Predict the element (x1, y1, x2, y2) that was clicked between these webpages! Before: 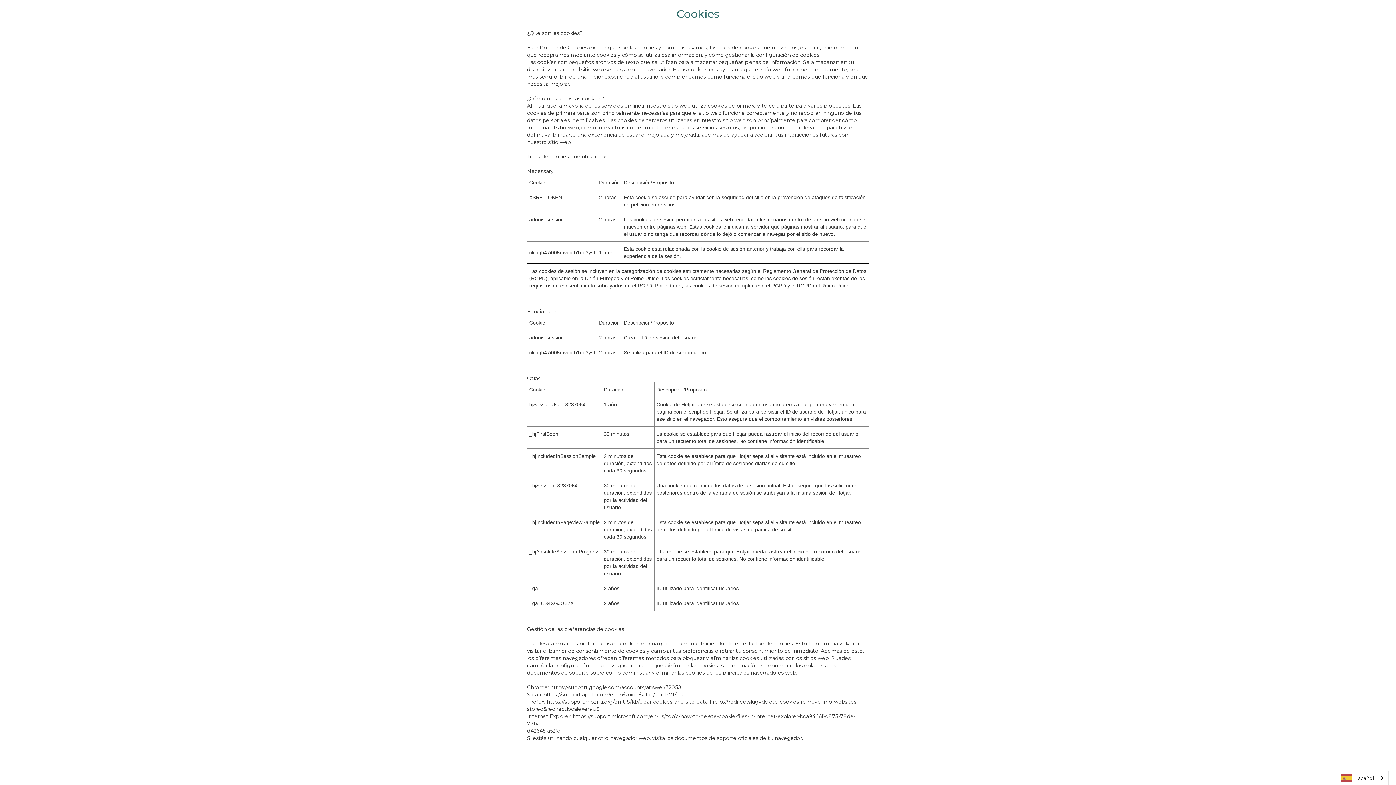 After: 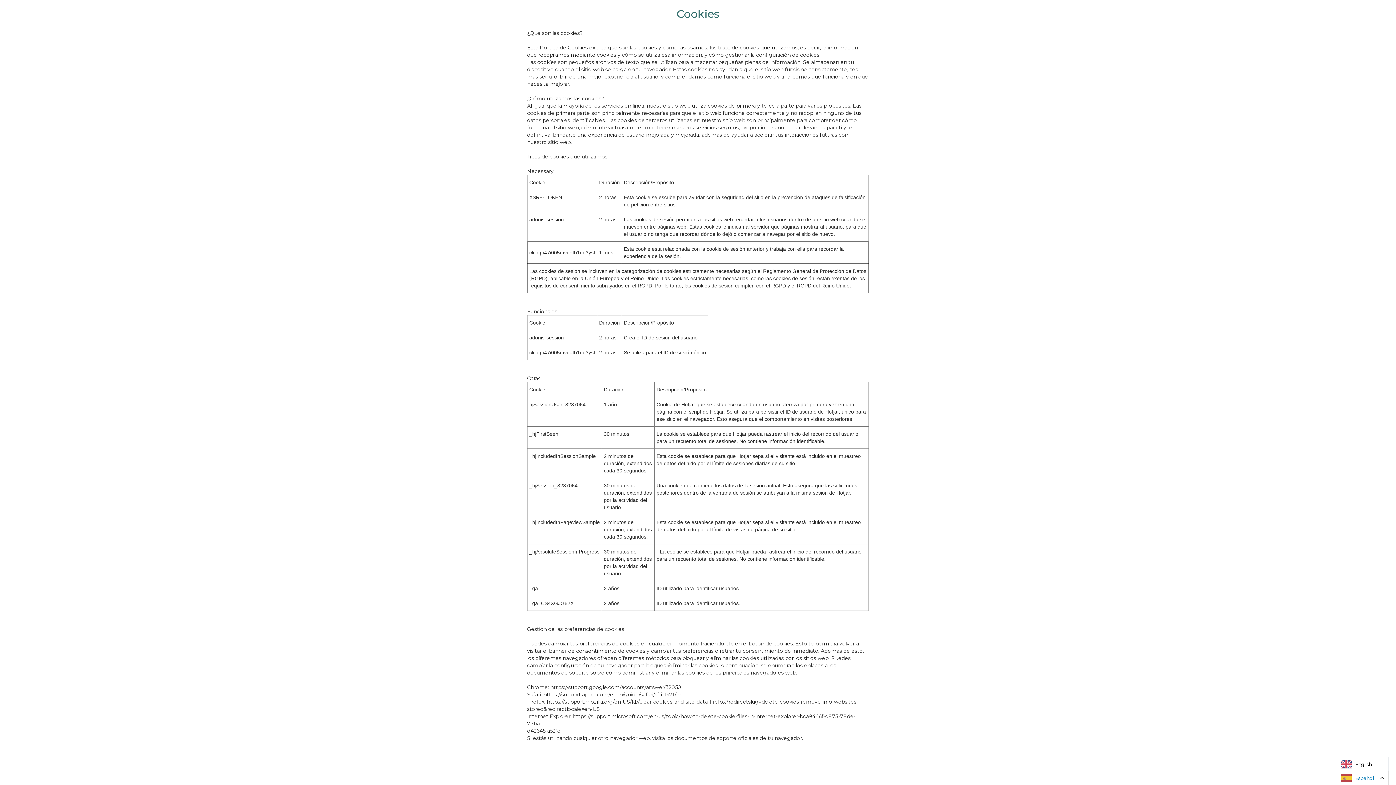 Action: bbox: (1337, 771, 1388, 785) label: Español